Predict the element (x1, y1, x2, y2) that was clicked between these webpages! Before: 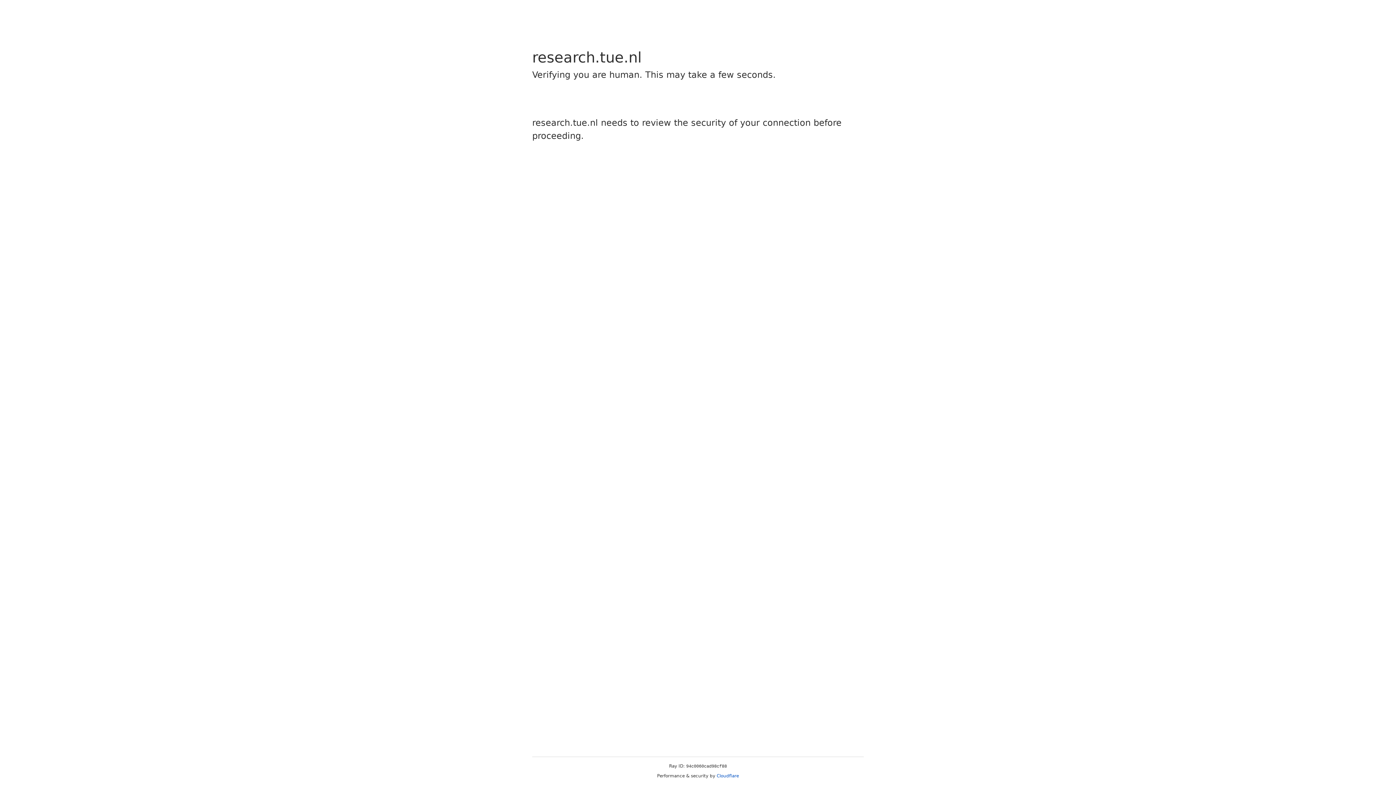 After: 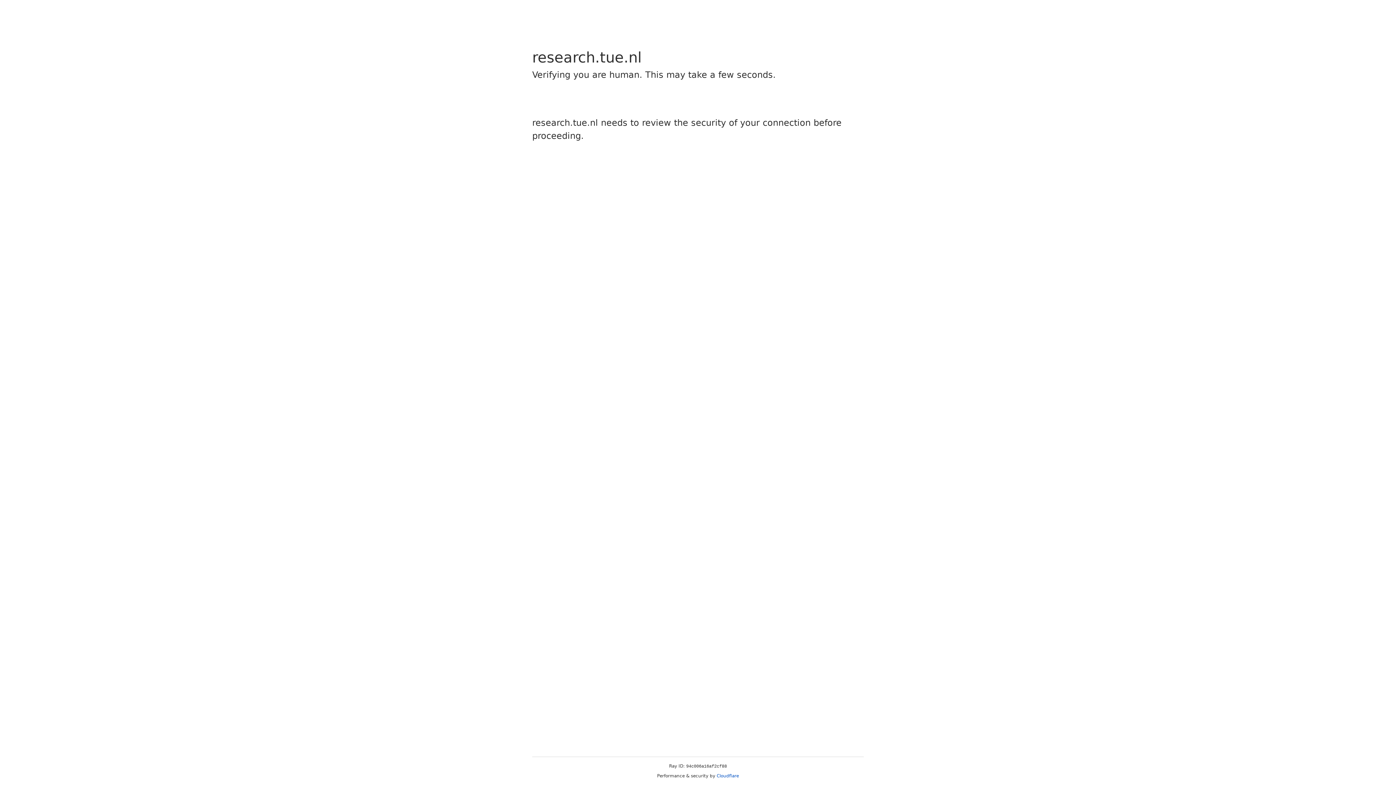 Action: label: Cloudflare bbox: (716, 773, 739, 778)